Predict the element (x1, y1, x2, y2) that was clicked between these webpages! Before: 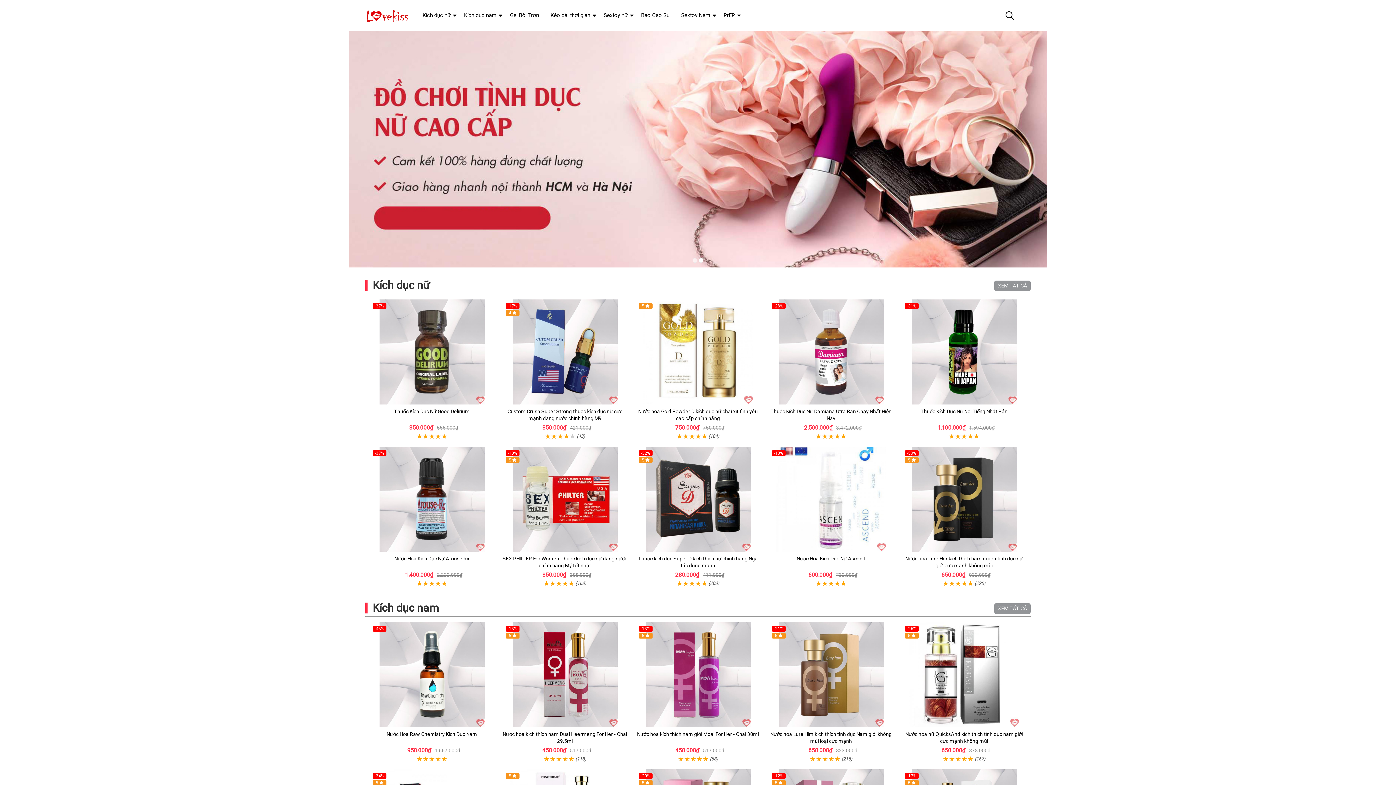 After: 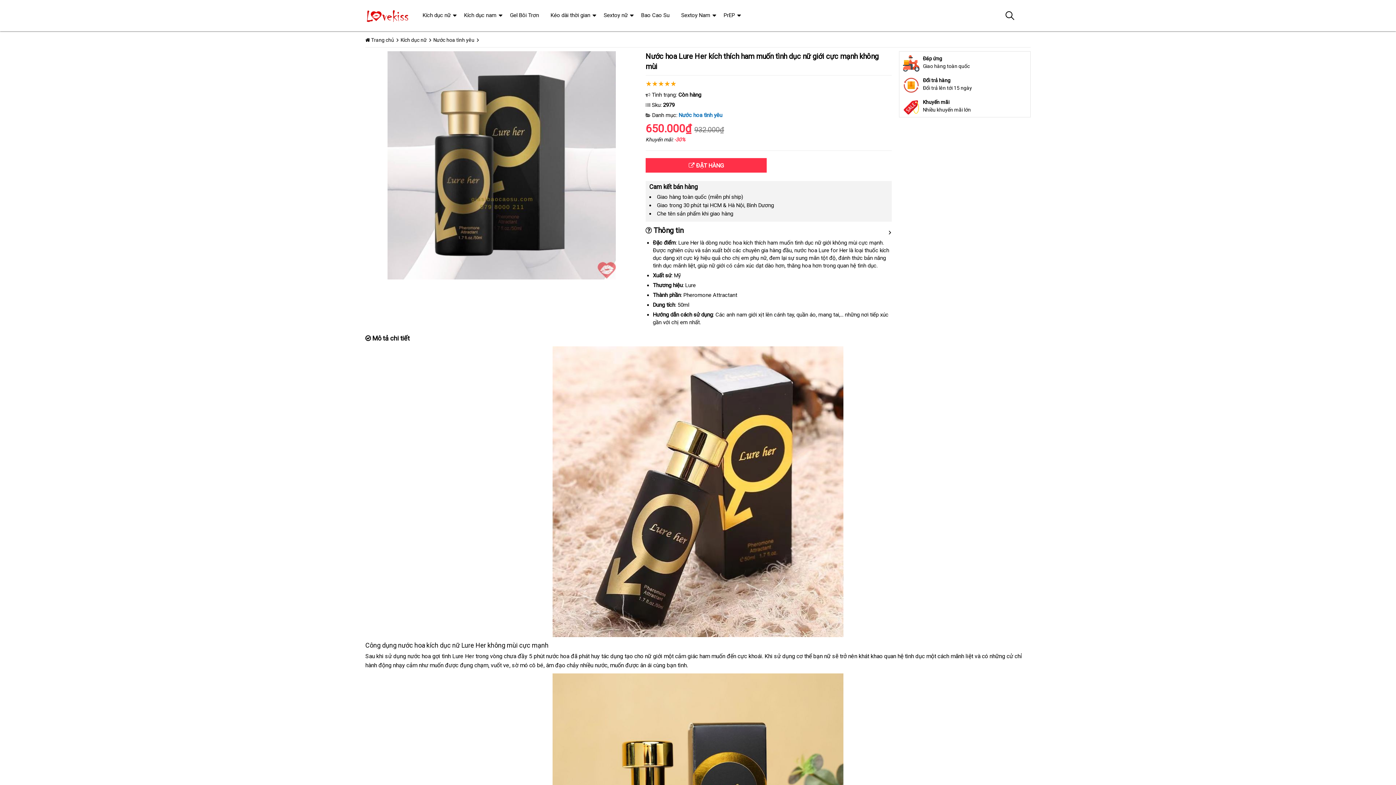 Action: bbox: (901, 446, 1027, 552)